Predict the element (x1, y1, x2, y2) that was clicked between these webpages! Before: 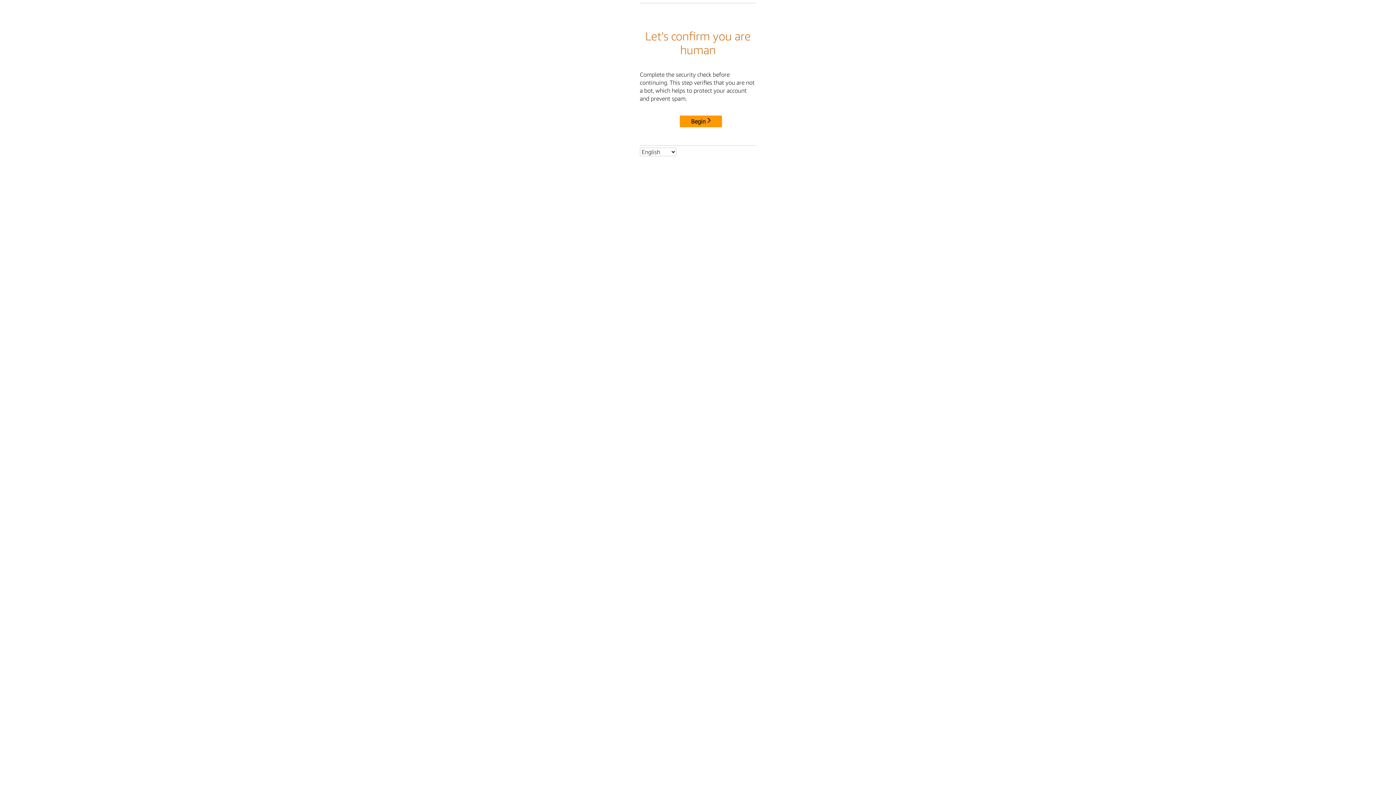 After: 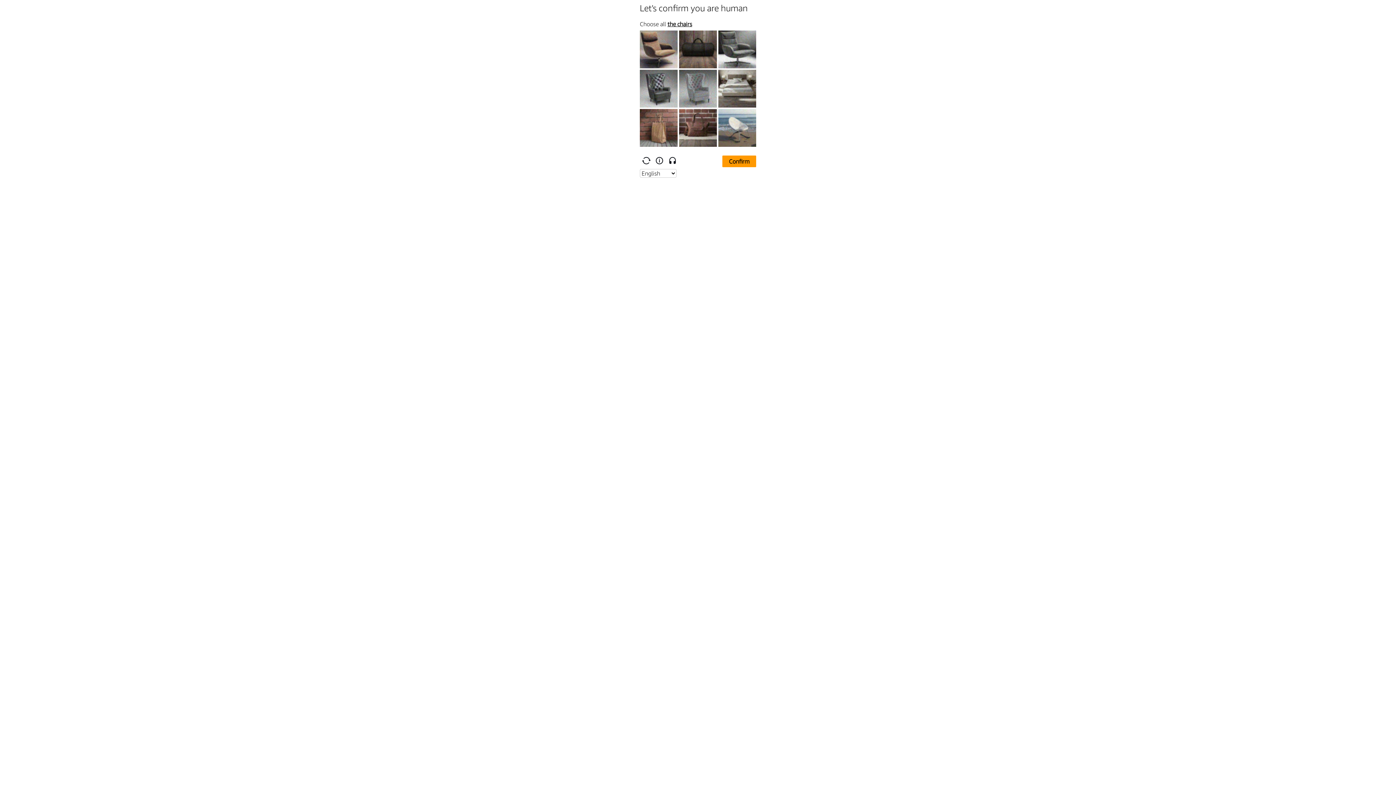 Action: label: Begin bbox: (680, 115, 722, 127)